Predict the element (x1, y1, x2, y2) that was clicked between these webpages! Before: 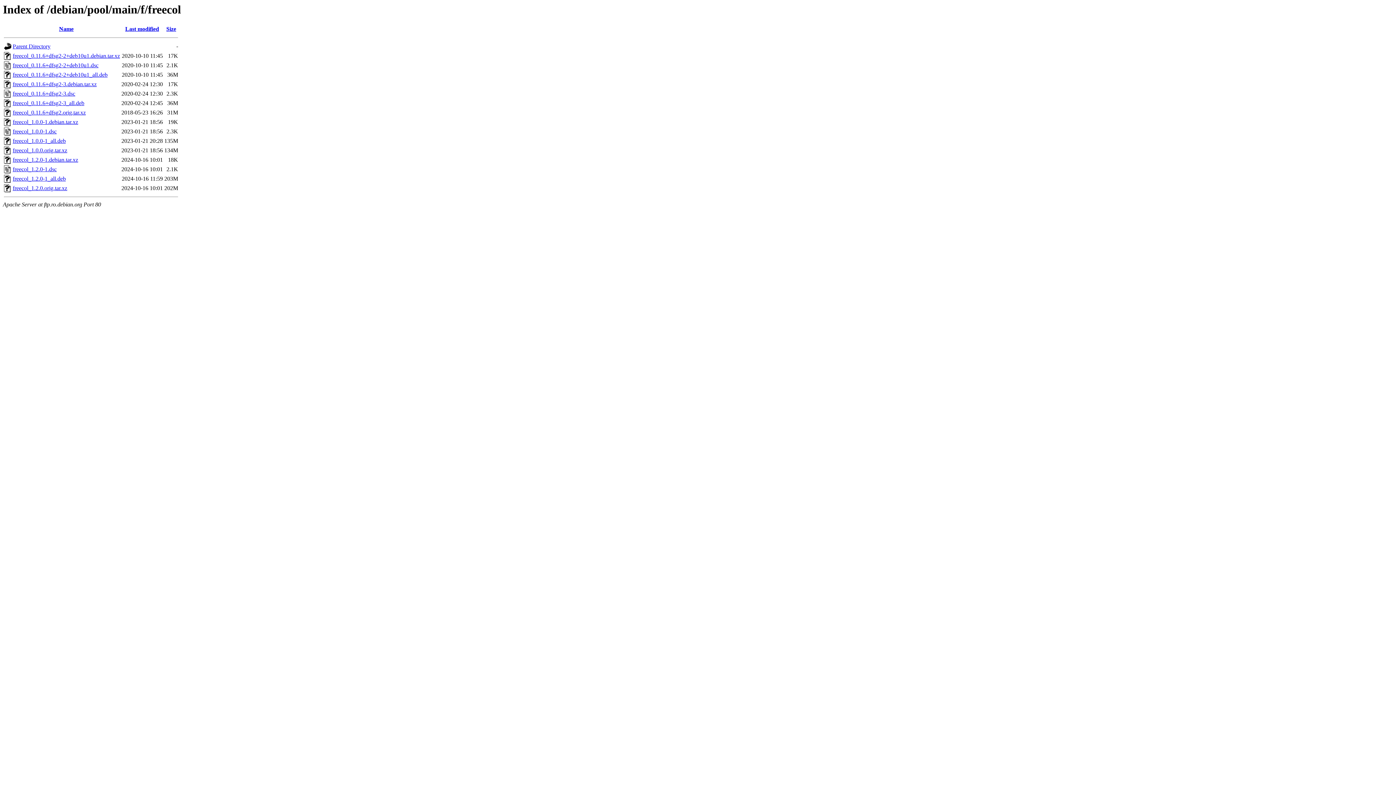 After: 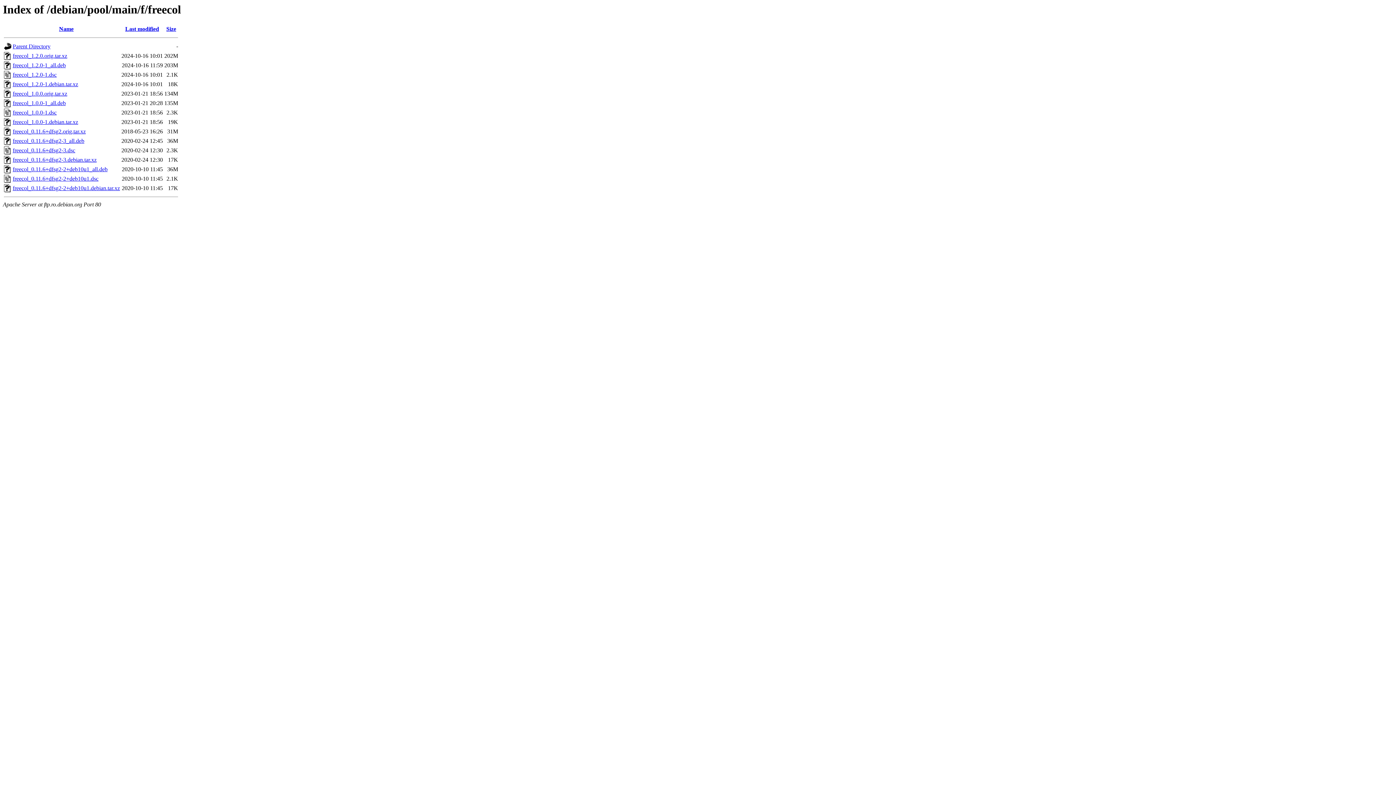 Action: label: Name bbox: (59, 25, 73, 32)